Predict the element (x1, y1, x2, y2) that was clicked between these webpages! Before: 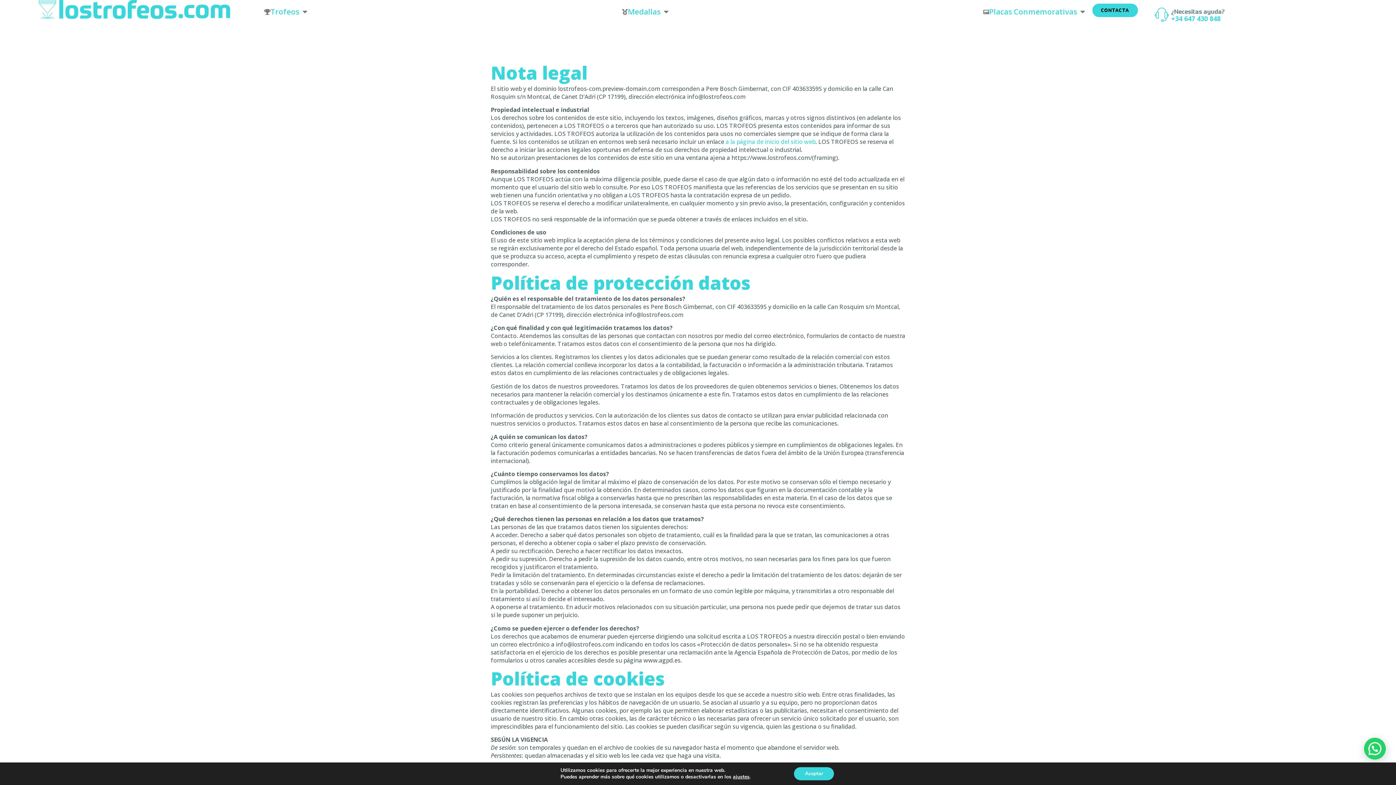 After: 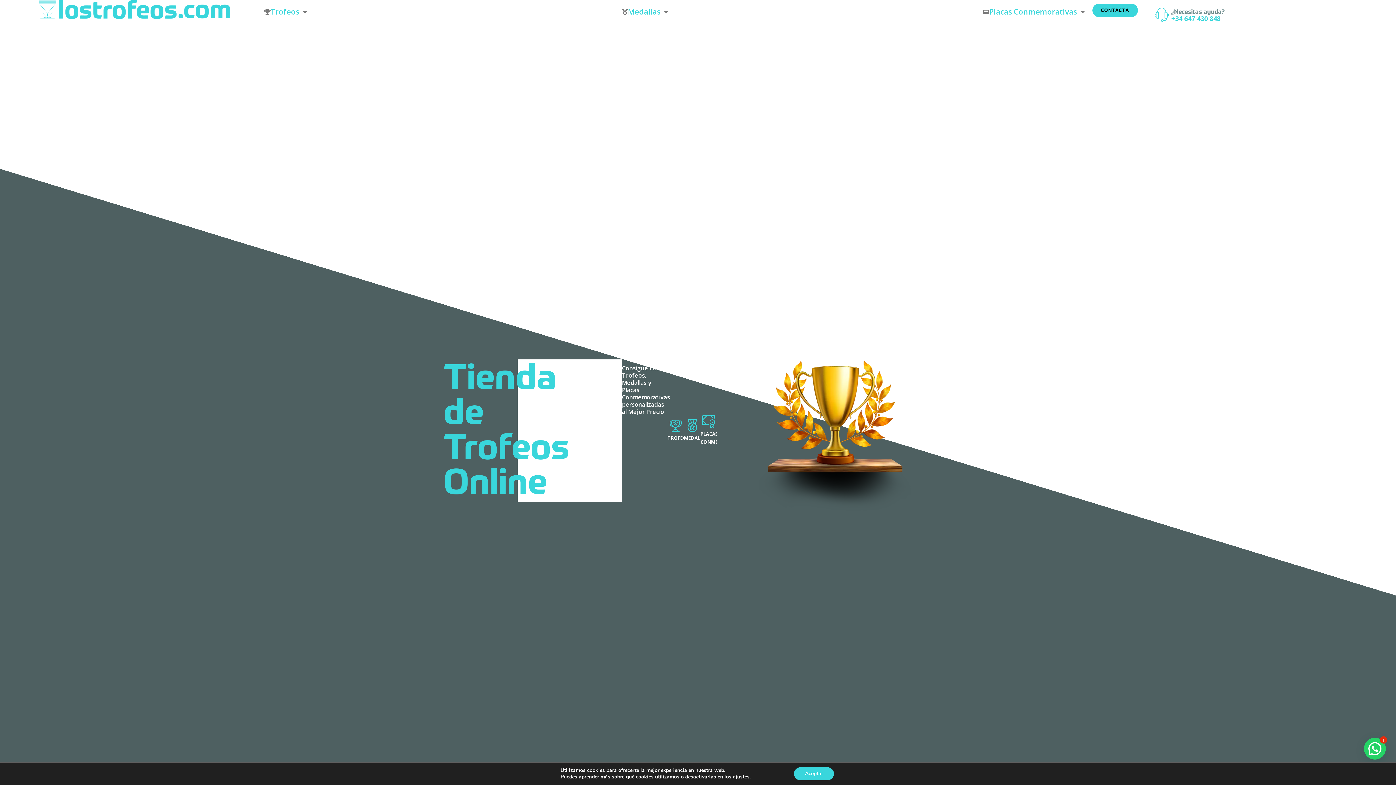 Action: bbox: (10, 0, 258, 18)